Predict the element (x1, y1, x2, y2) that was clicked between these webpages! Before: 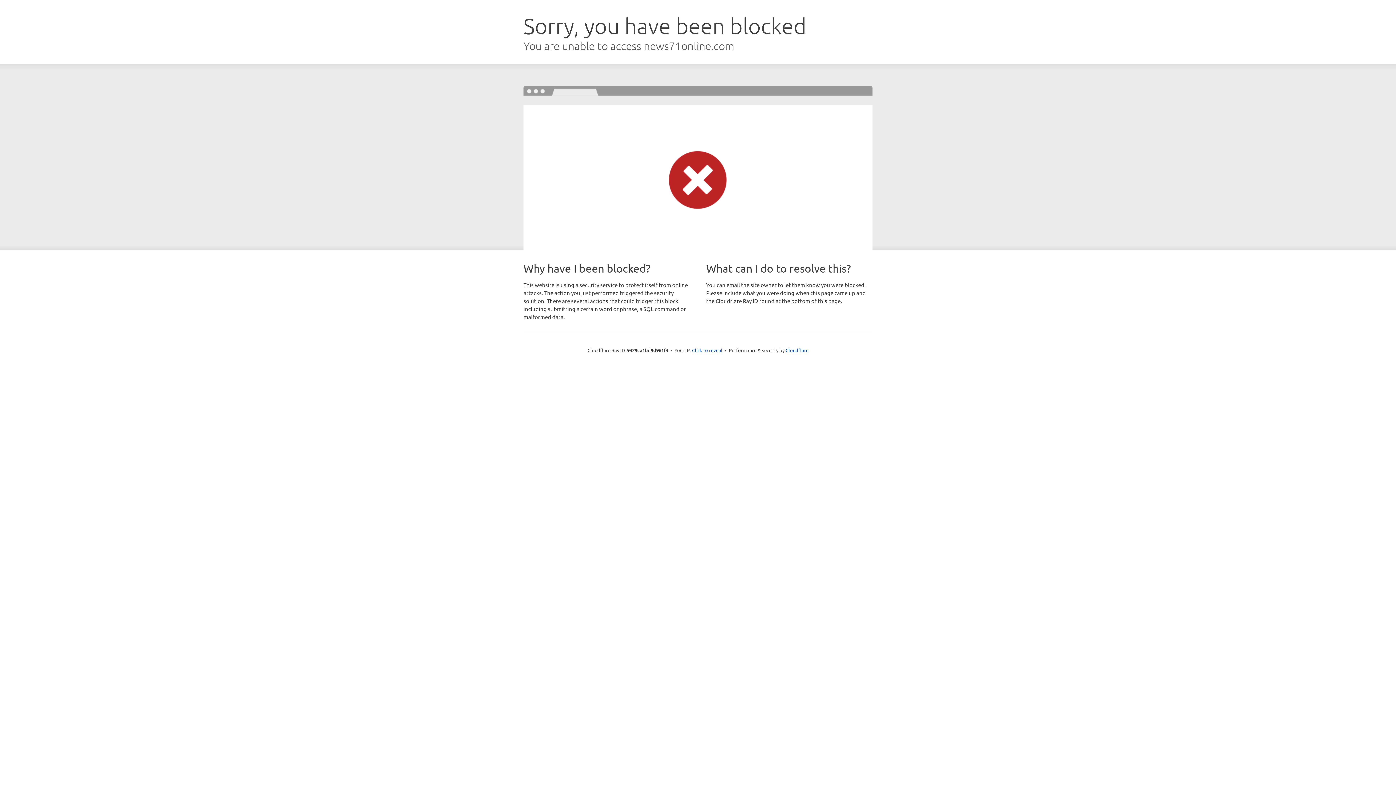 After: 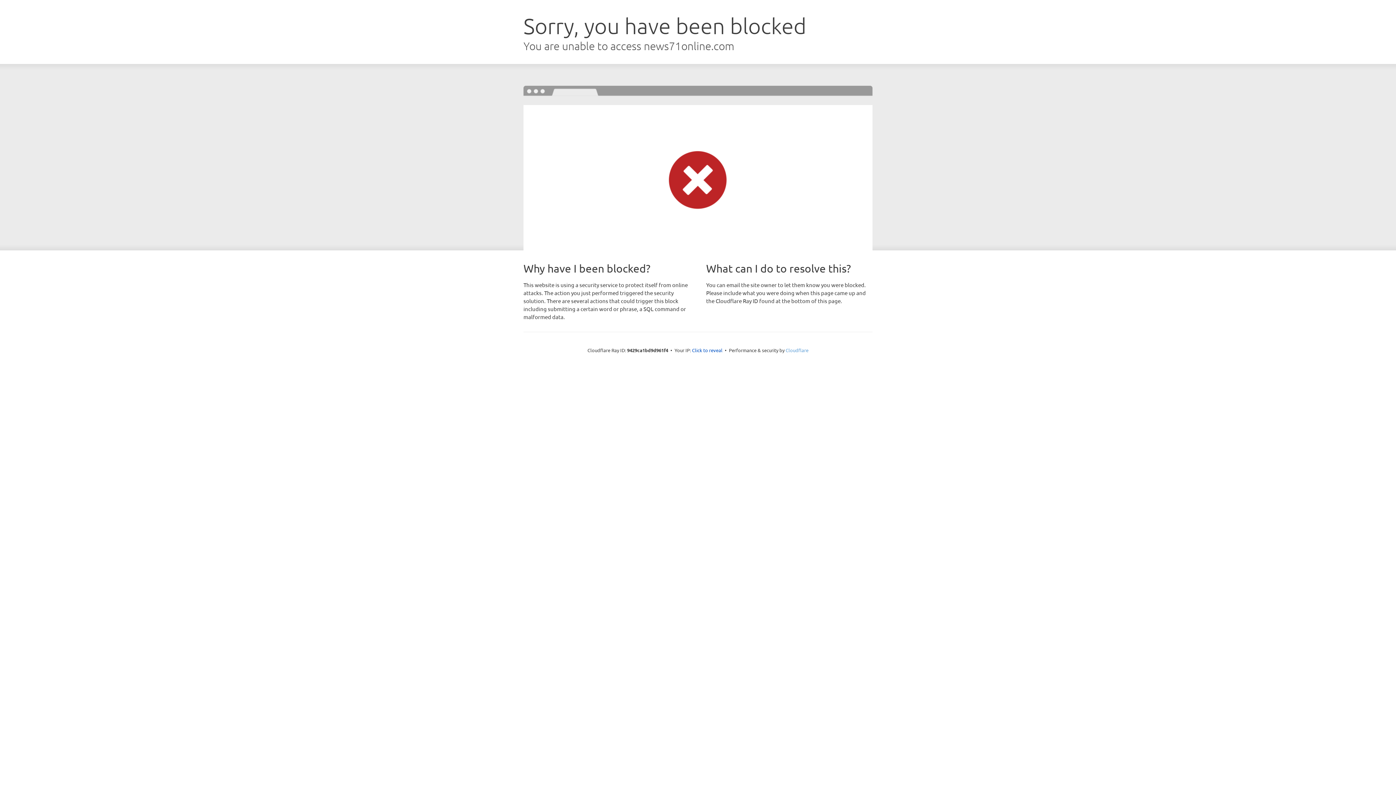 Action: bbox: (785, 347, 808, 353) label: Cloudflare